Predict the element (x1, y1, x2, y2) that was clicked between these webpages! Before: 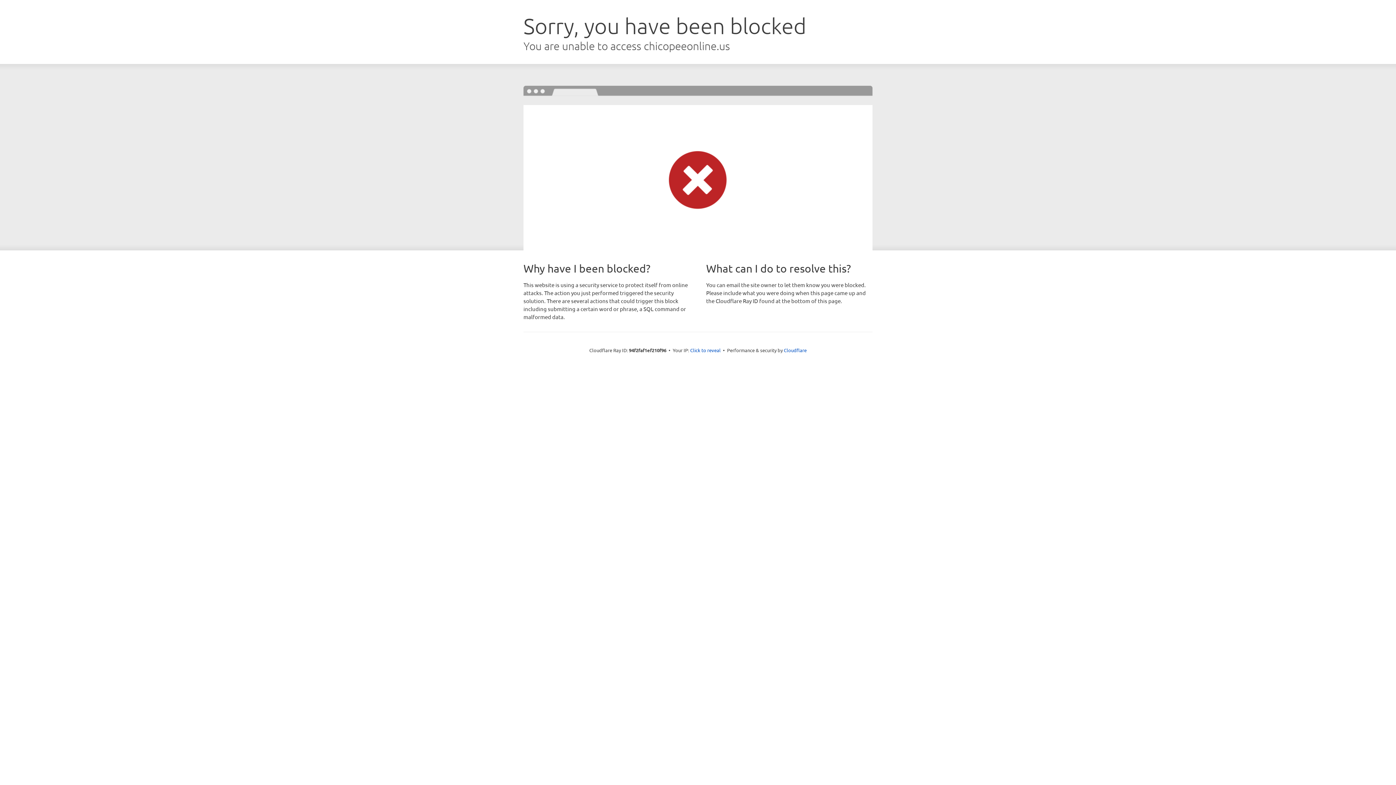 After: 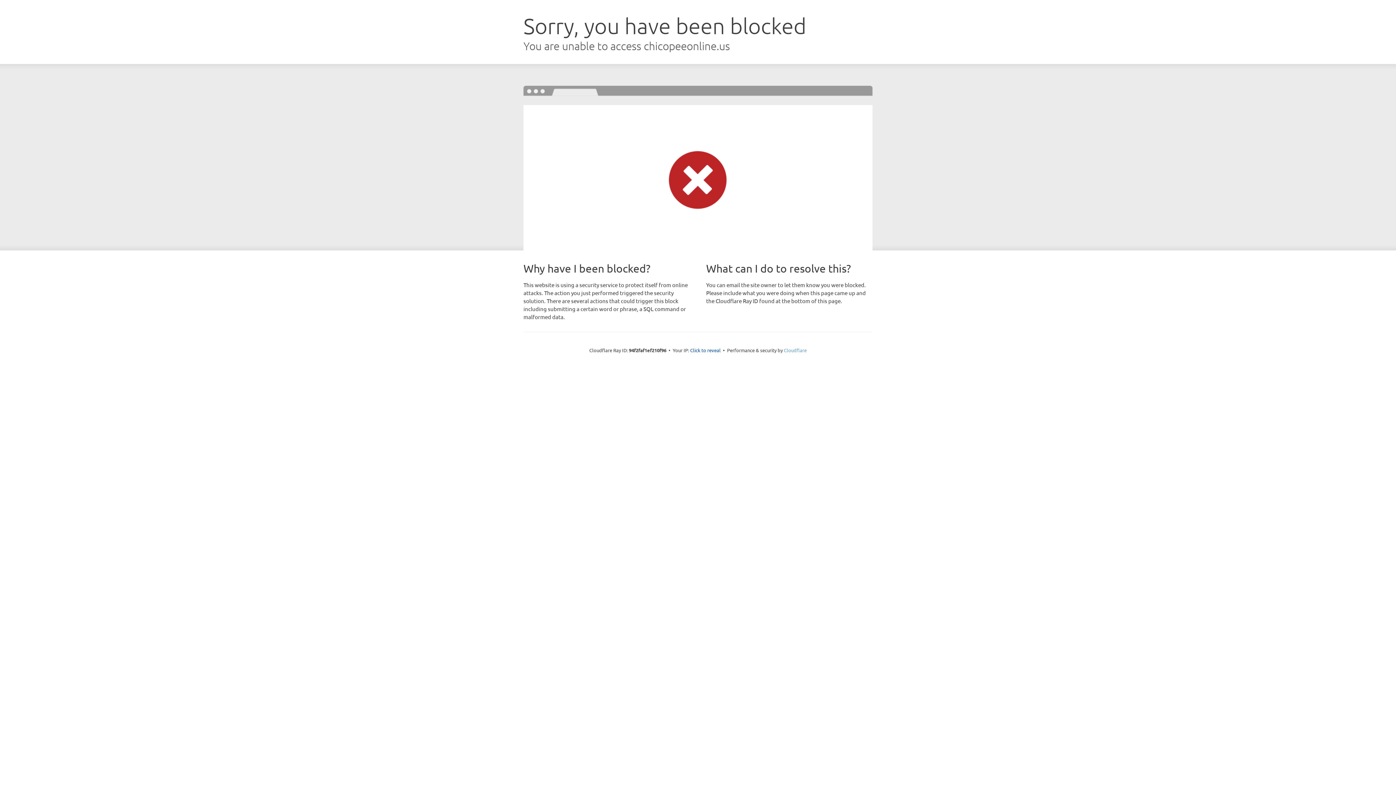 Action: label: Cloudflare bbox: (784, 347, 806, 353)